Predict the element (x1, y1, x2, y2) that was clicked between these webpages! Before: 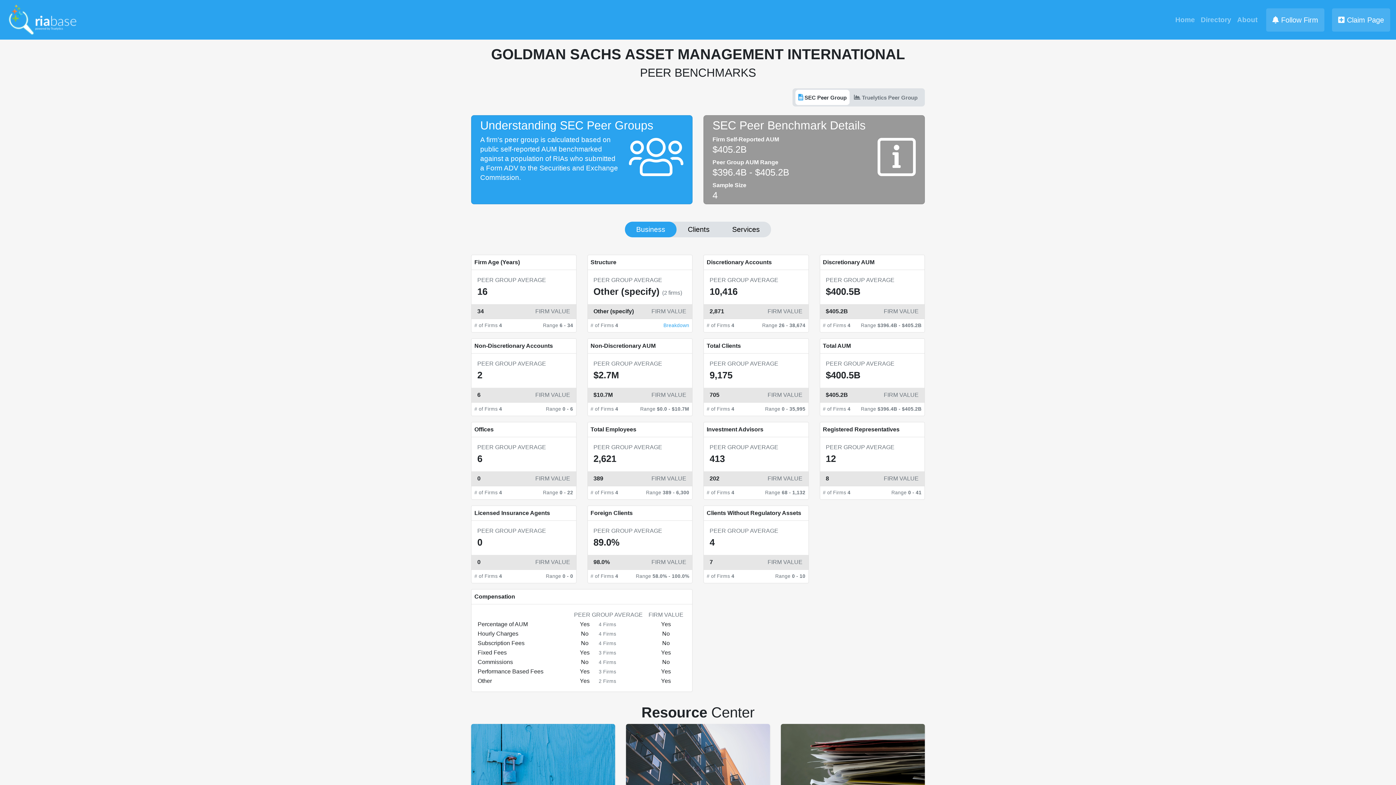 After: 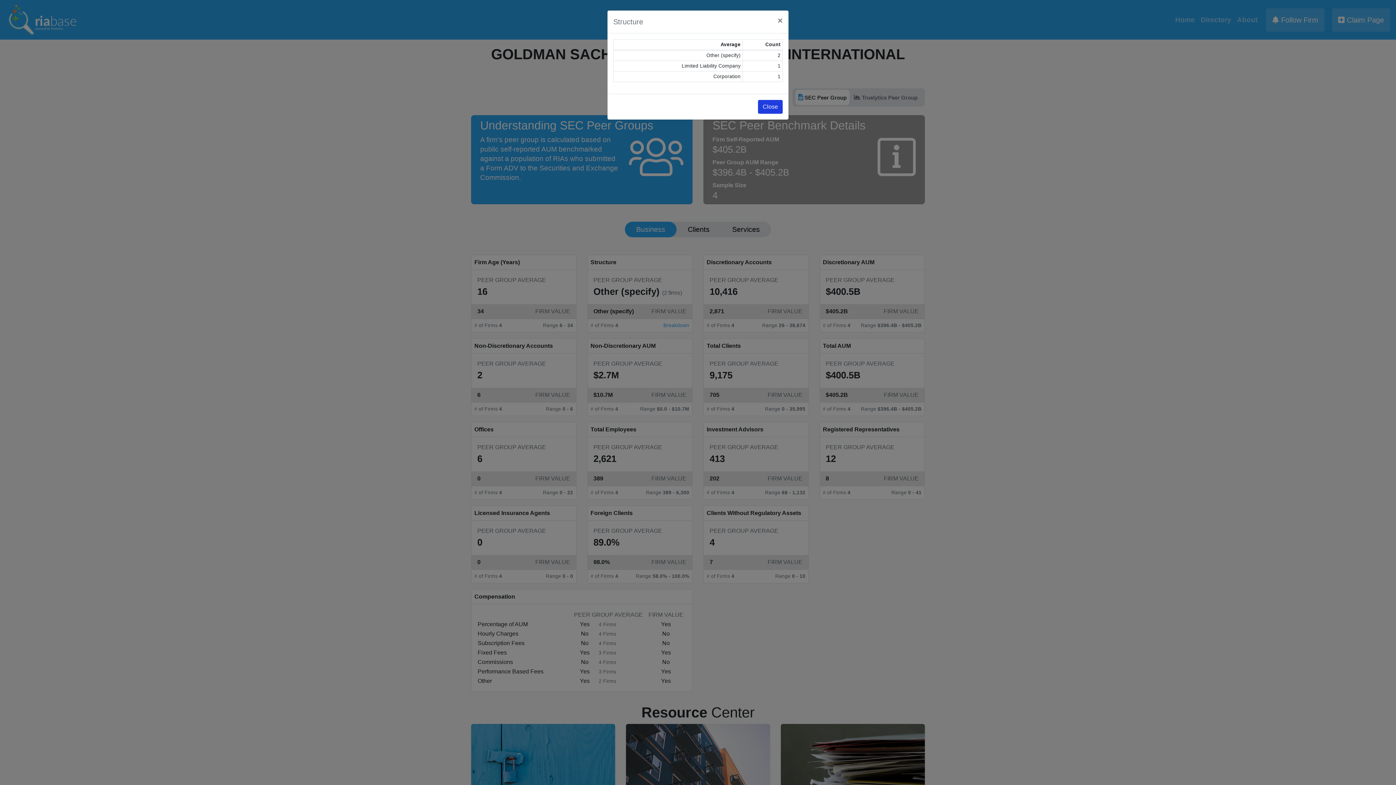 Action: bbox: (663, 322, 689, 328) label: Breakdown